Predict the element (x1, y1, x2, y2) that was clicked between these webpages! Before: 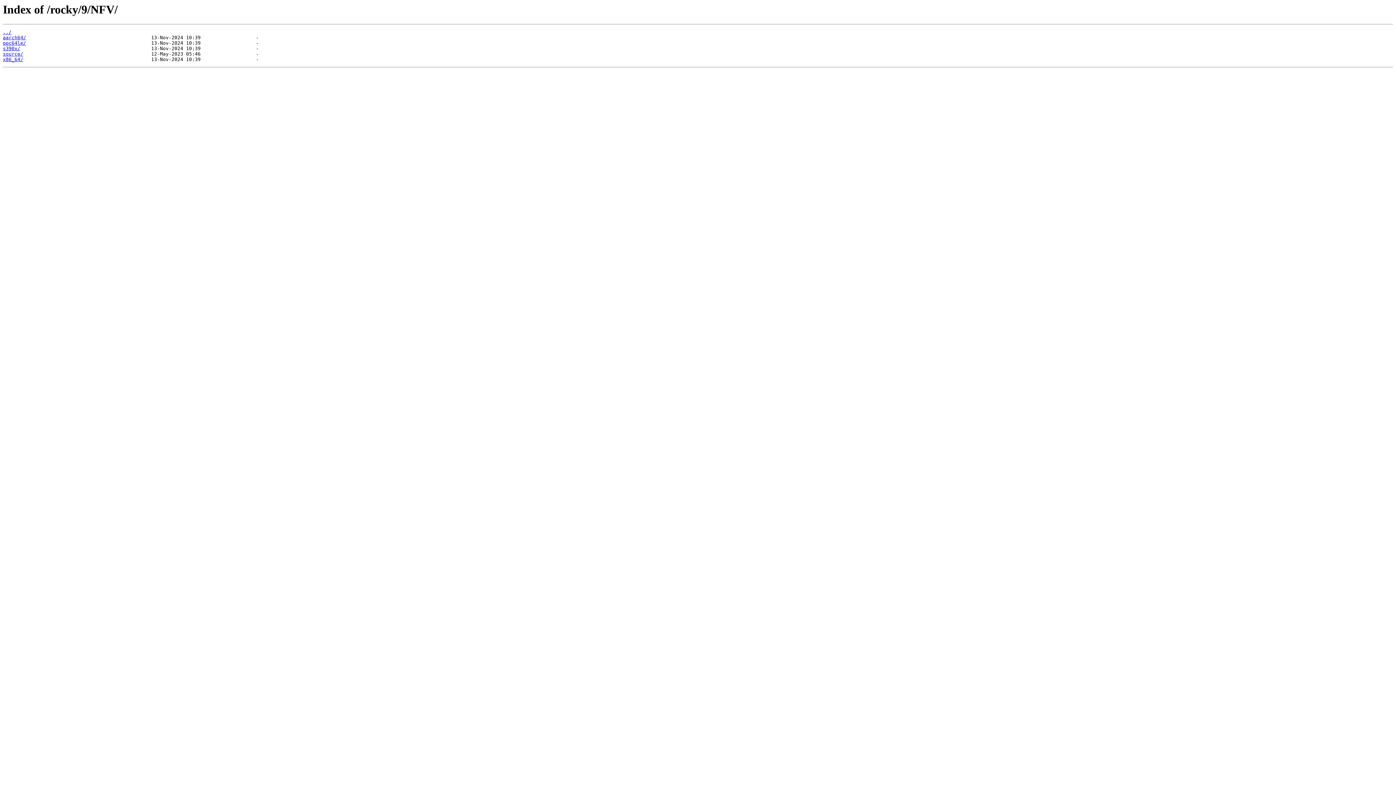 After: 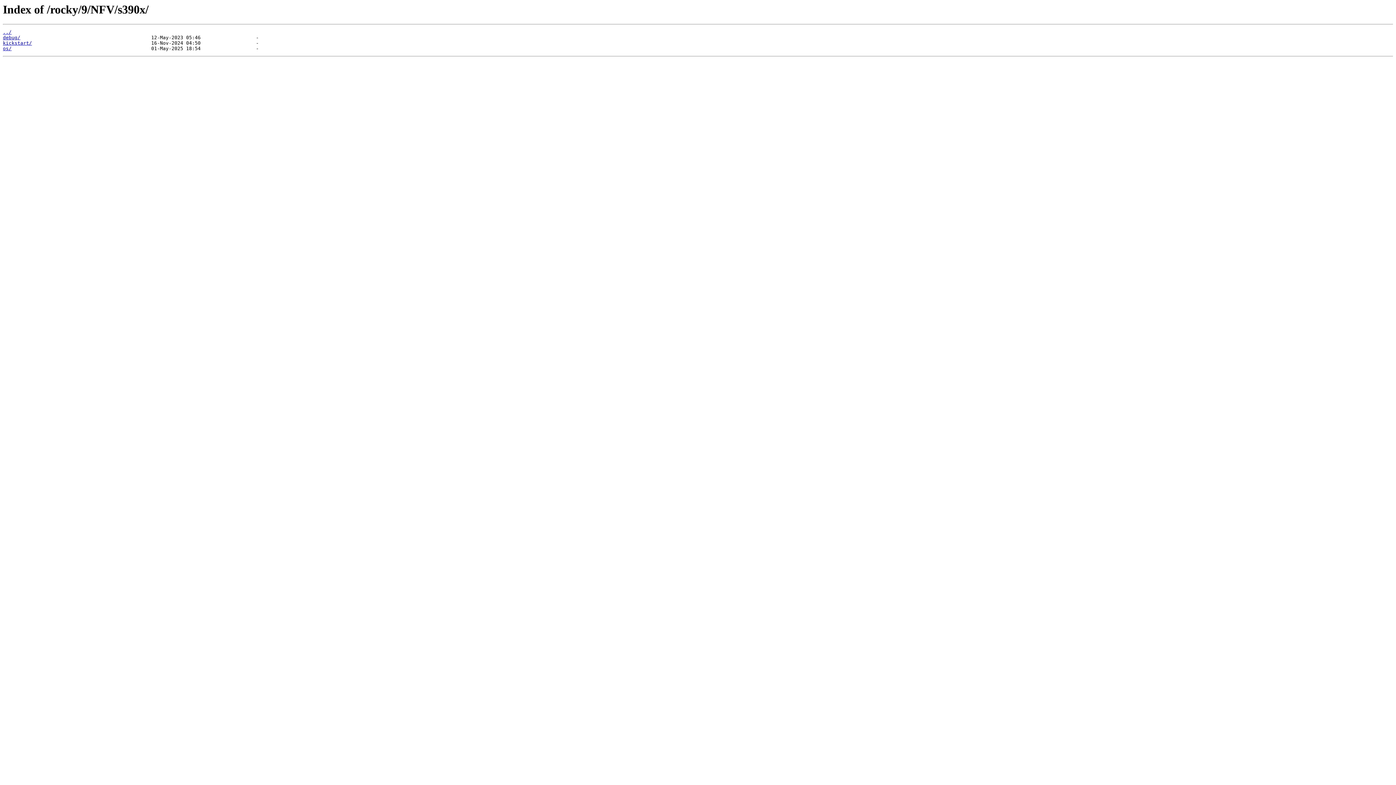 Action: label: s390x/ bbox: (2, 45, 20, 51)